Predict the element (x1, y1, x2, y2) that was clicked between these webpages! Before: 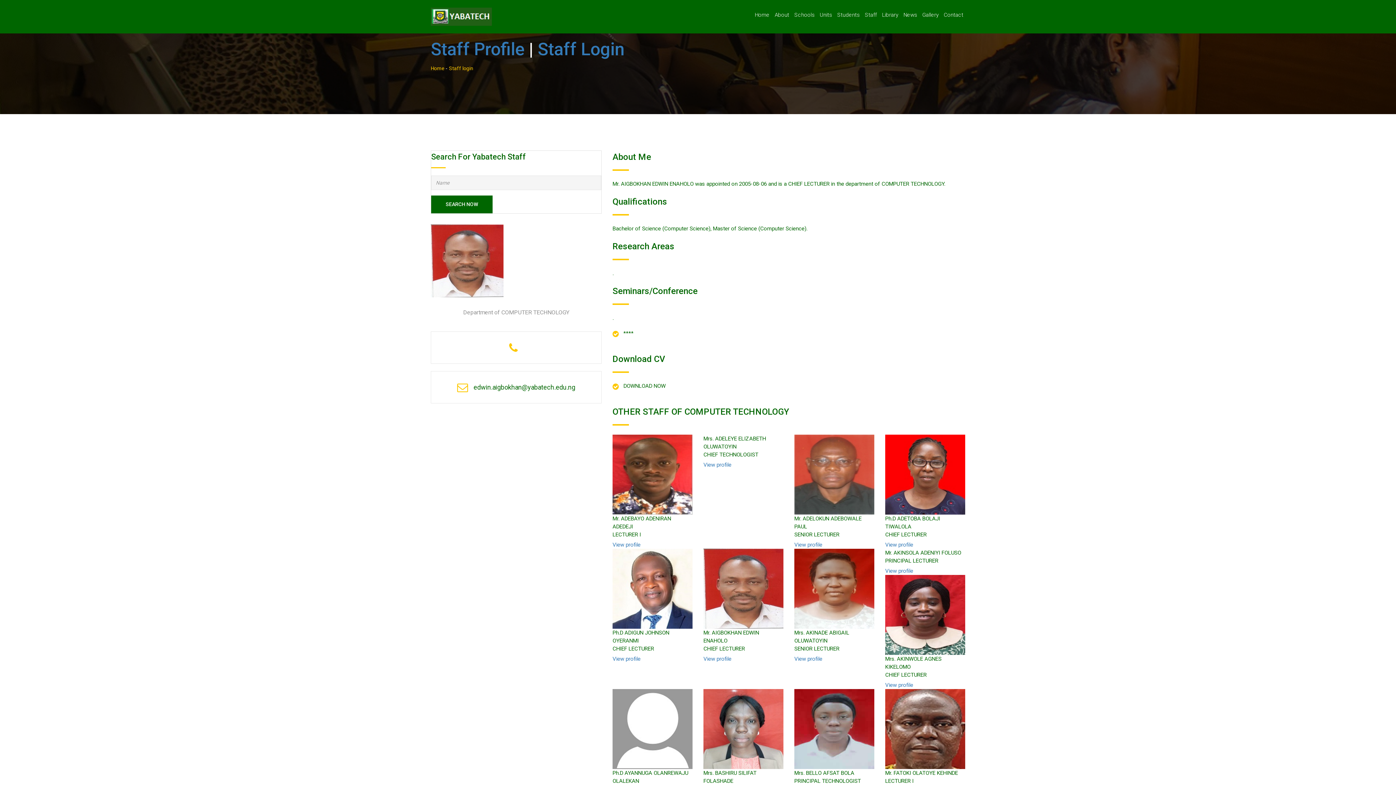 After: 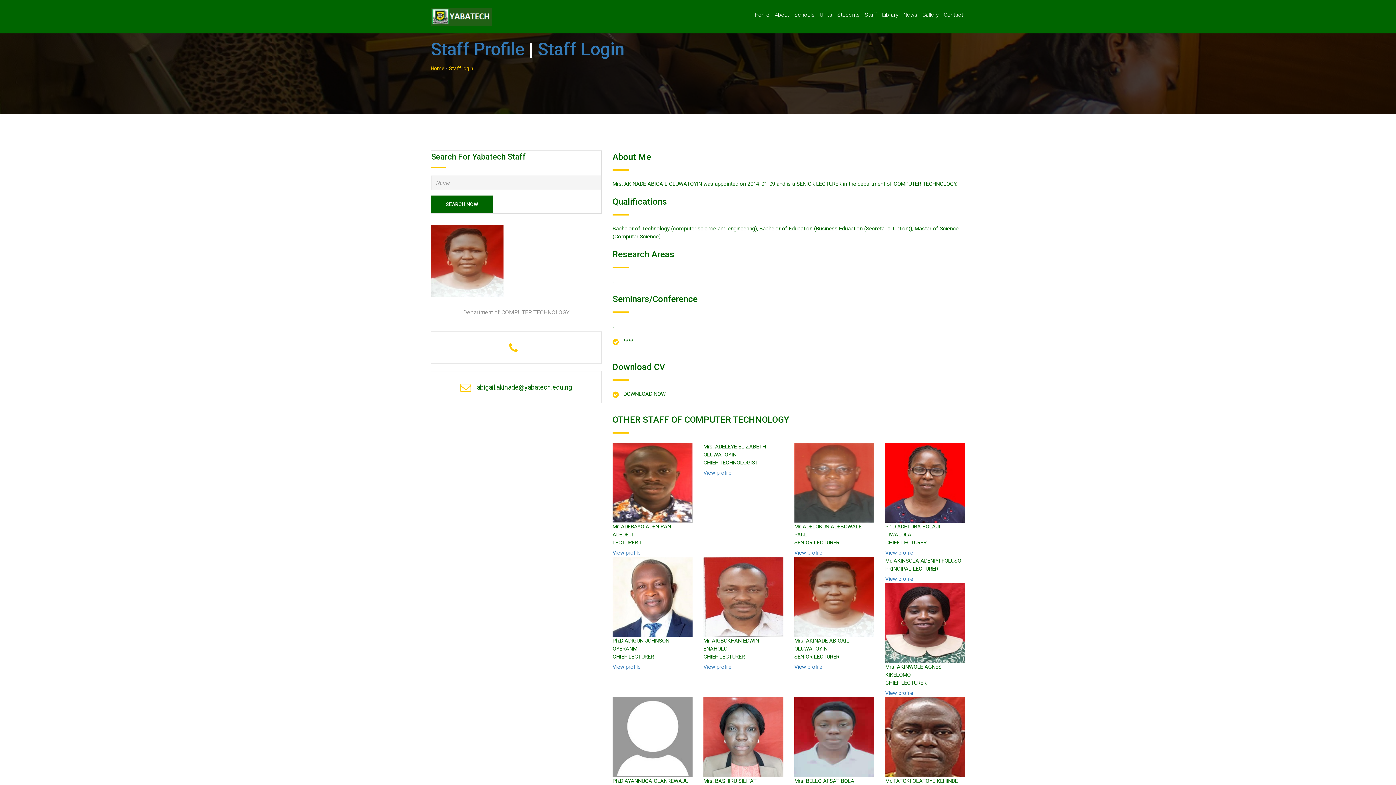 Action: bbox: (794, 656, 822, 662) label: View profile